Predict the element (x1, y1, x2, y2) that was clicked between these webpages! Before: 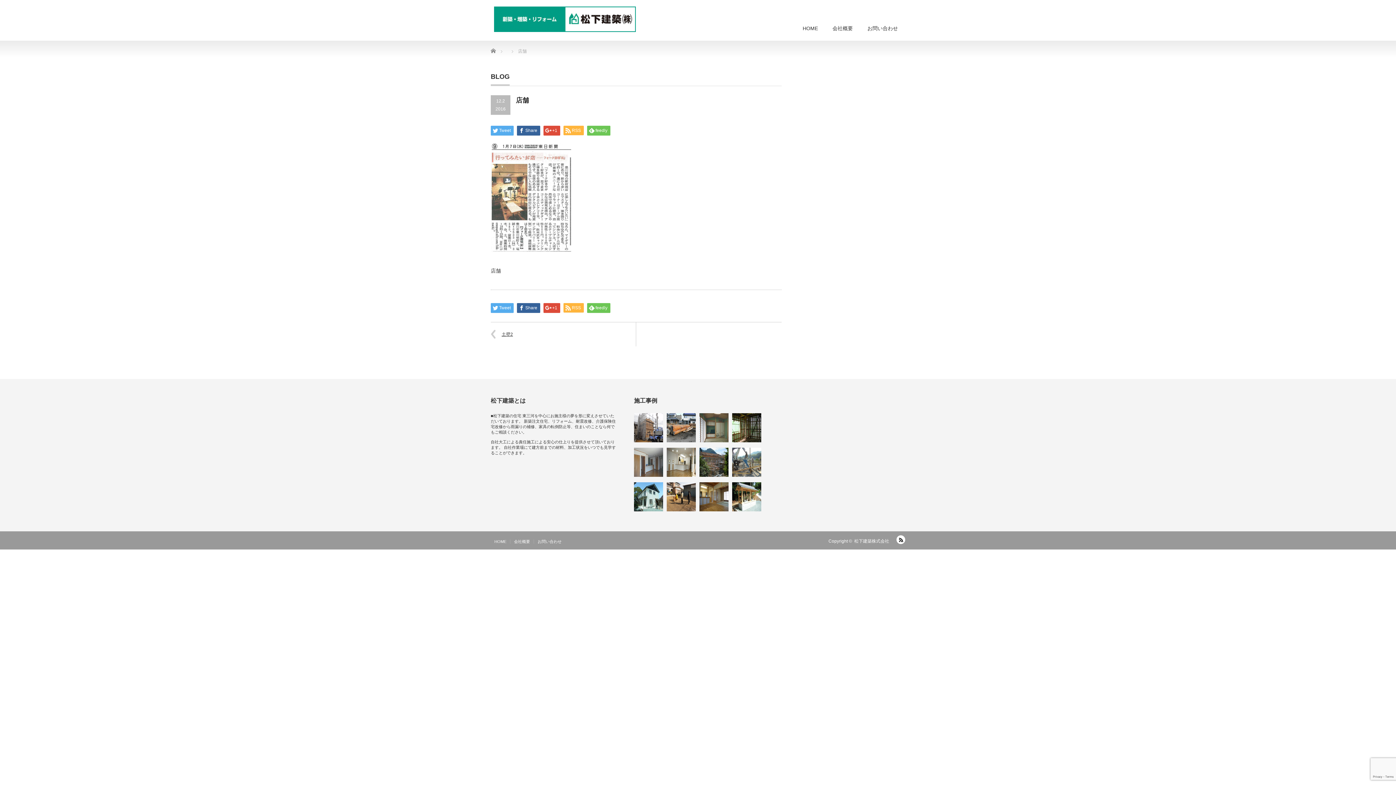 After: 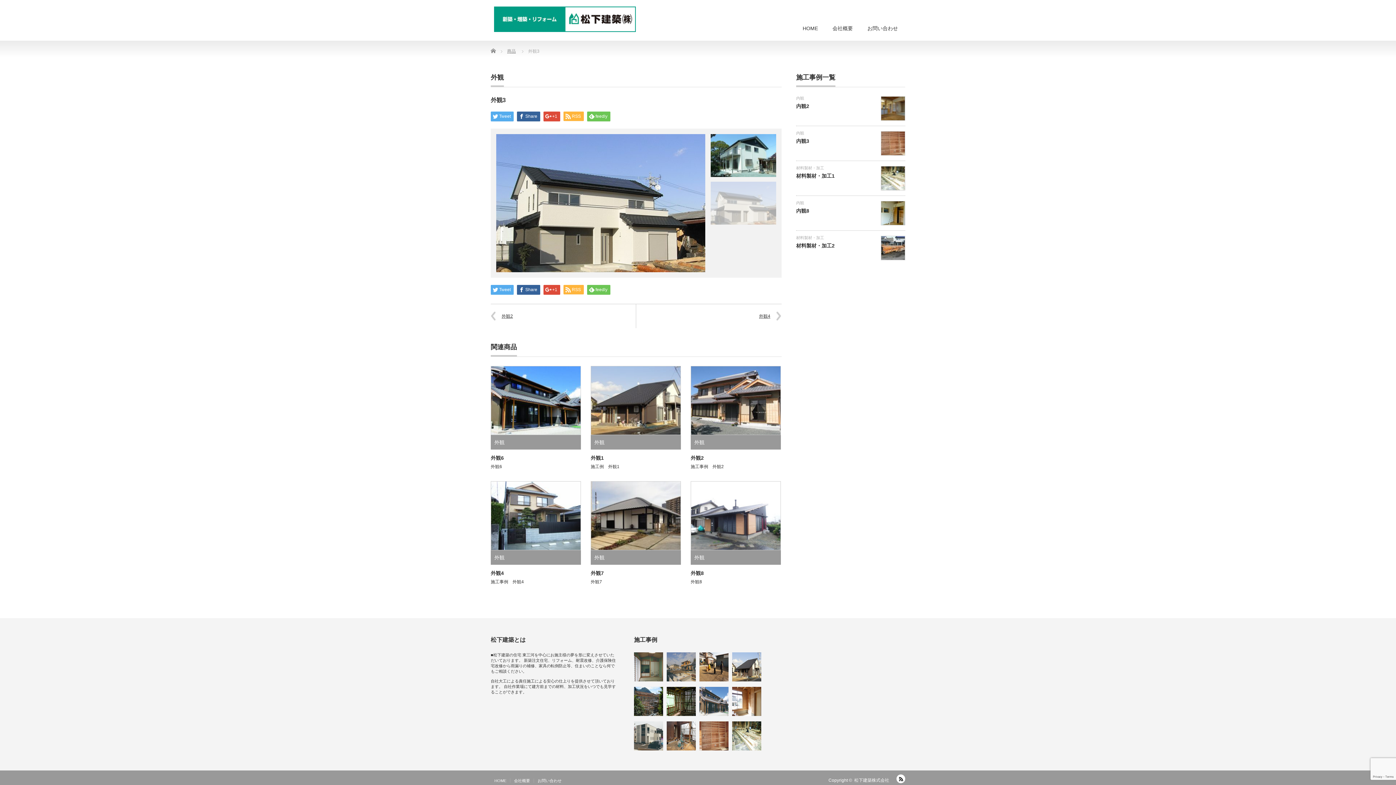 Action: bbox: (634, 482, 663, 511)